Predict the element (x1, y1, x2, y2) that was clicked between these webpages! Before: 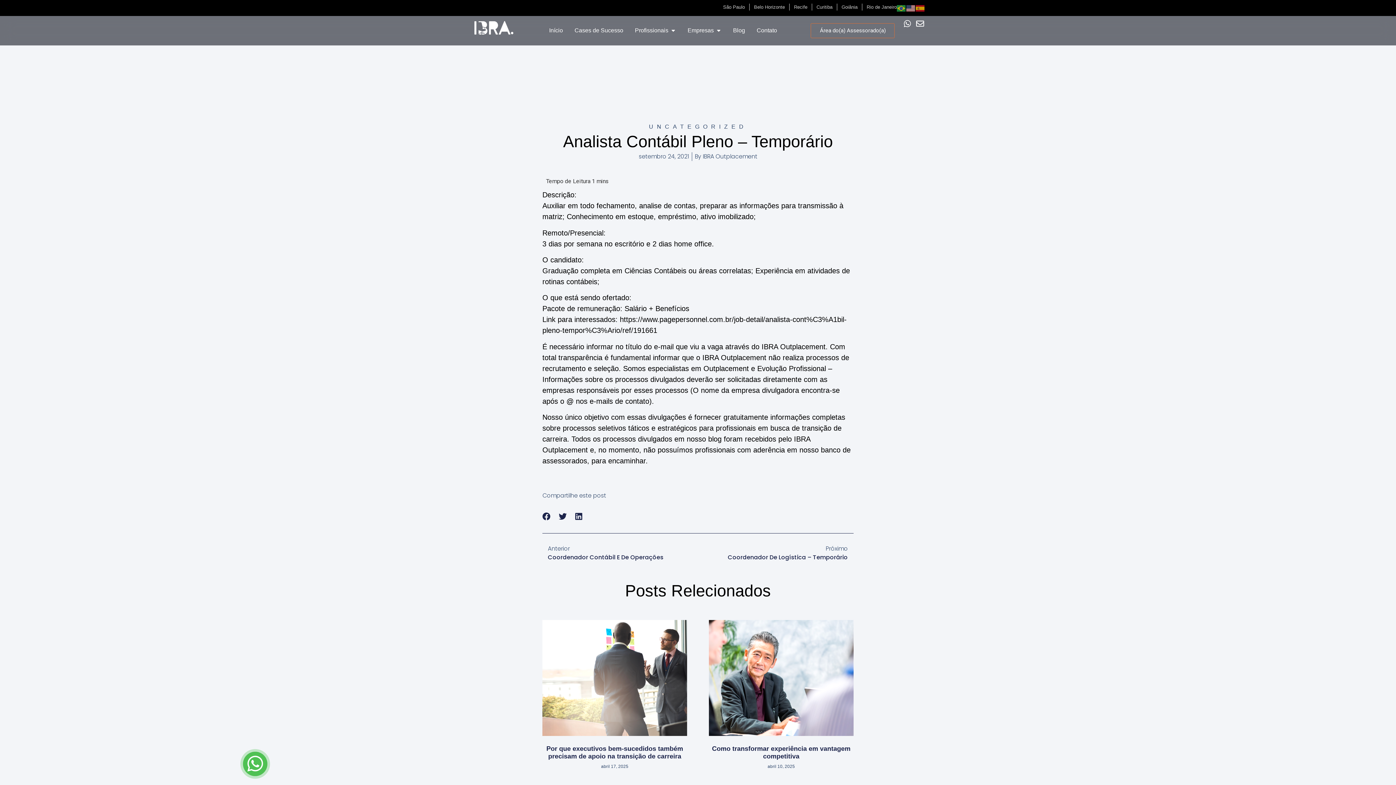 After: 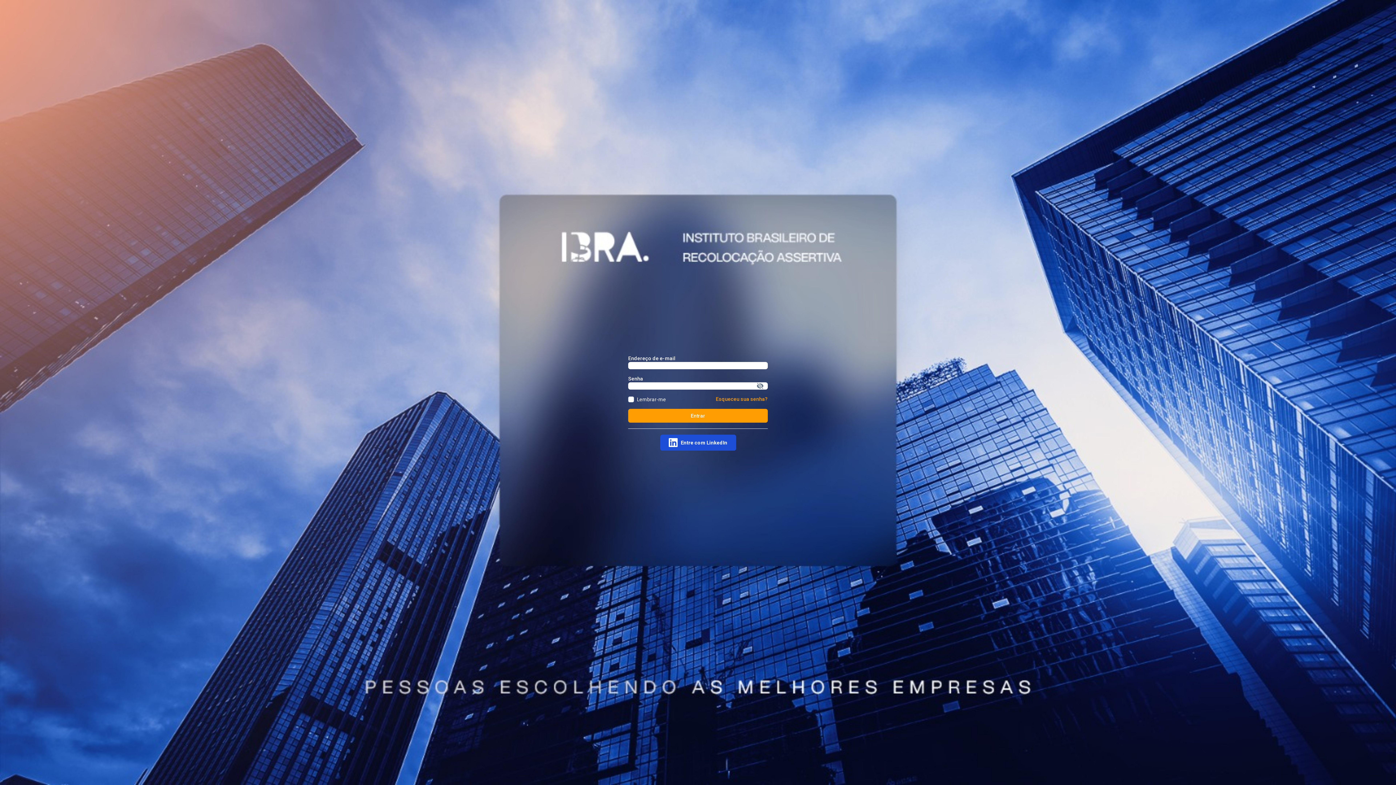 Action: label: Área do(a) Assessorado(a) bbox: (811, 23, 895, 38)